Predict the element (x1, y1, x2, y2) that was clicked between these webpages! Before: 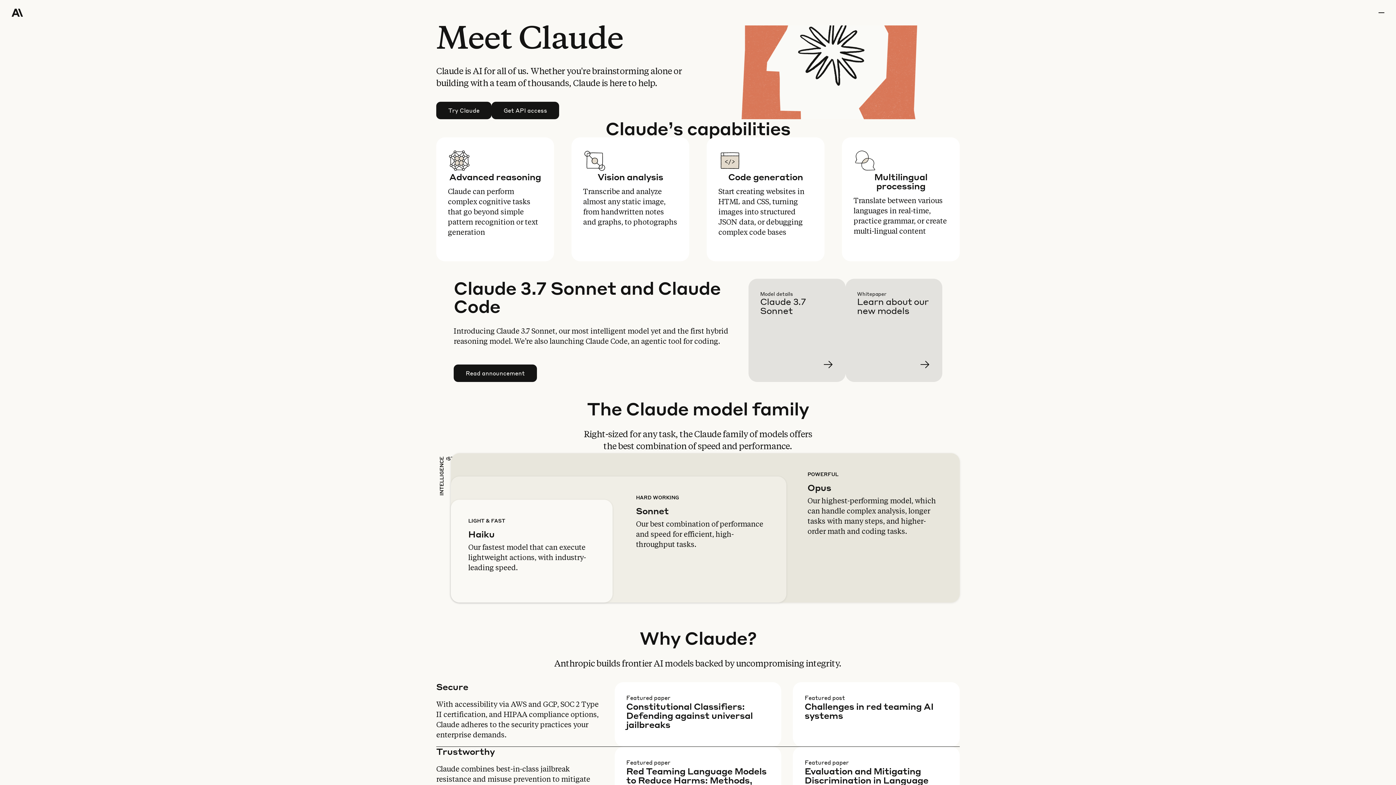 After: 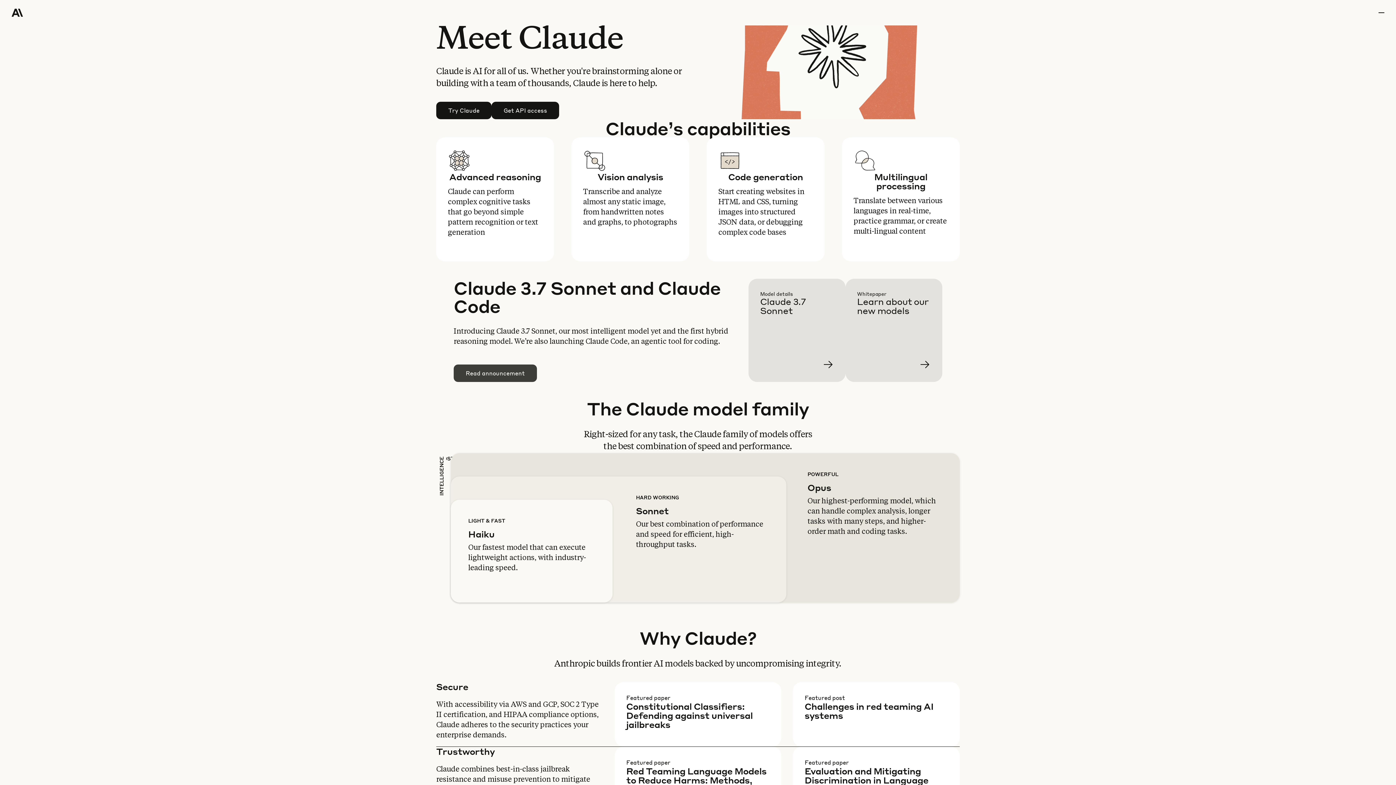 Action: label: Read announcement bbox: (454, 365, 536, 381)